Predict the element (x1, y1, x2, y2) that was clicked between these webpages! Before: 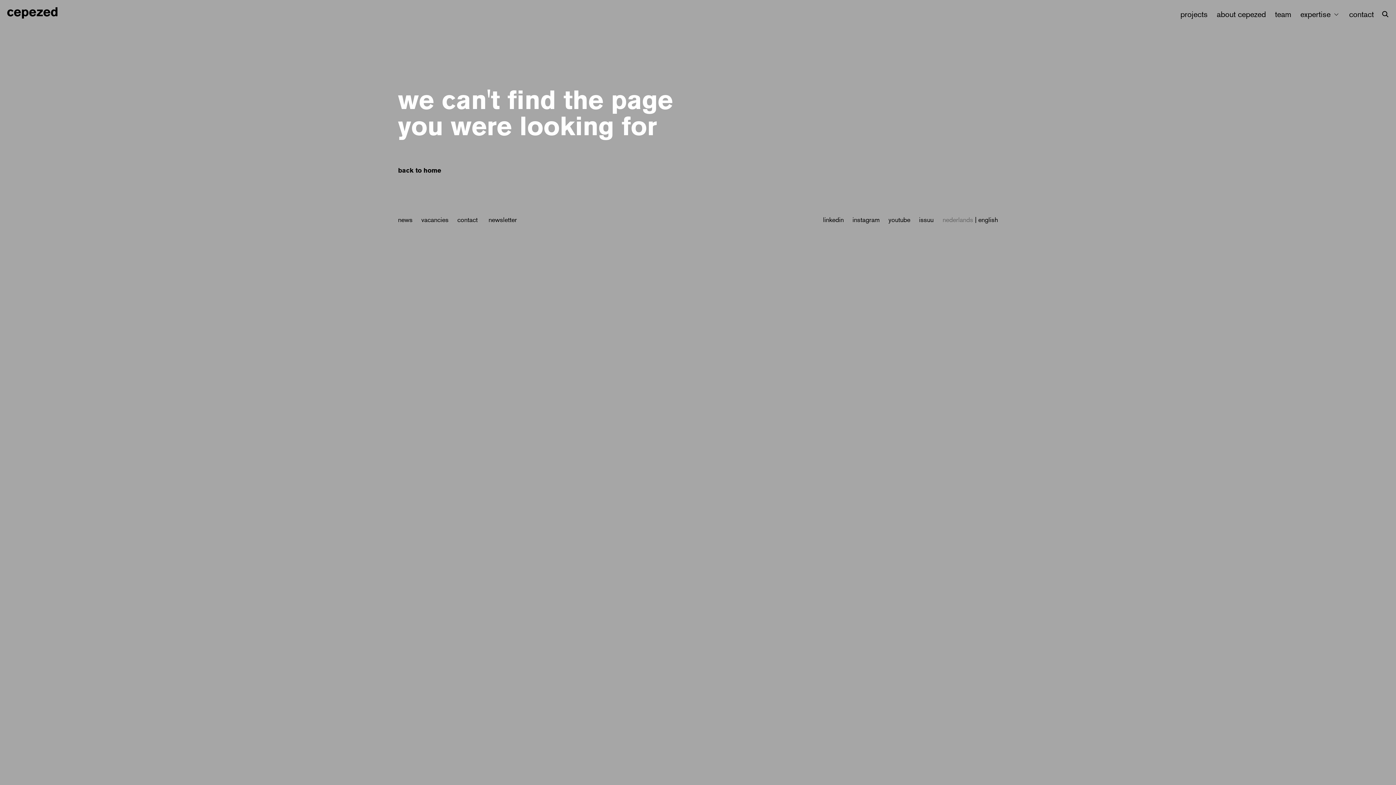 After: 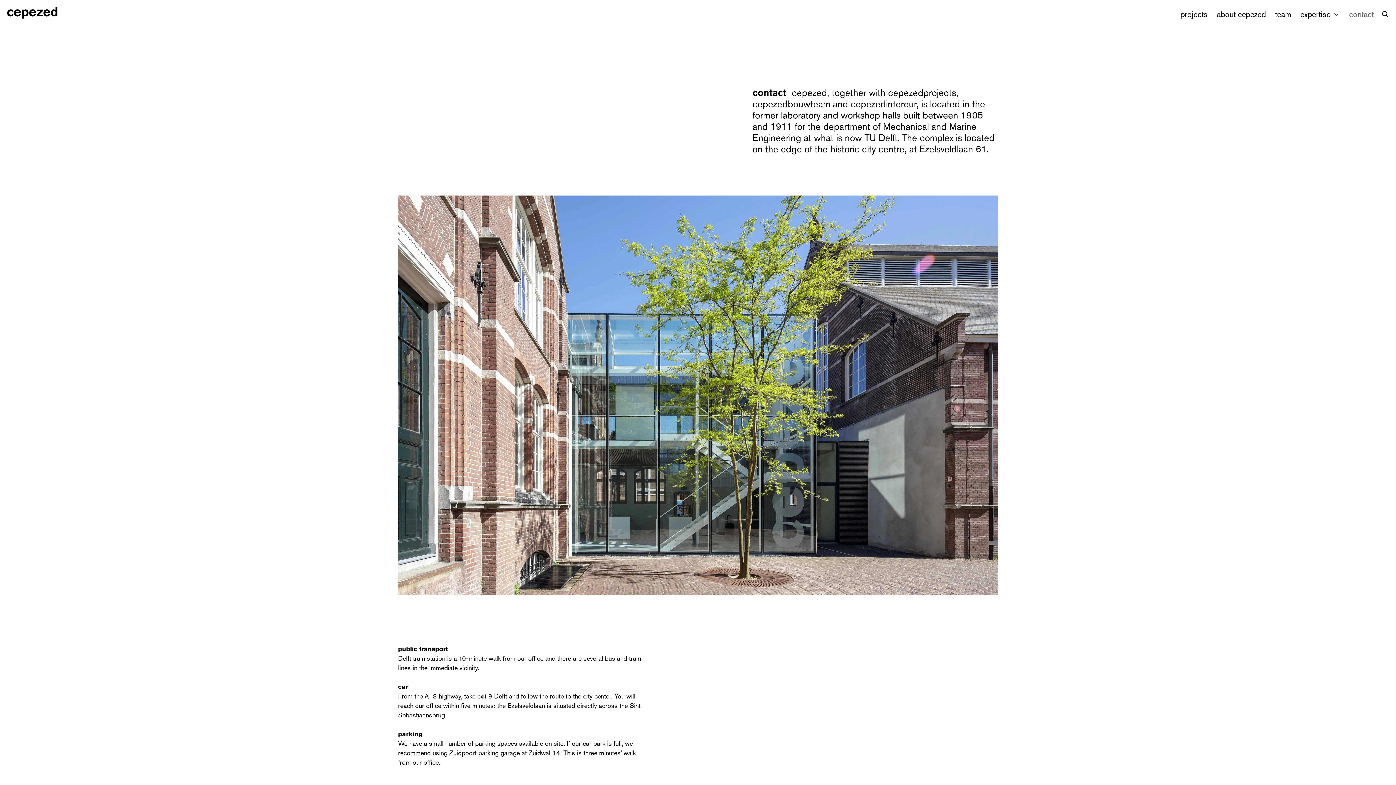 Action: bbox: (457, 215, 477, 224) label: contact